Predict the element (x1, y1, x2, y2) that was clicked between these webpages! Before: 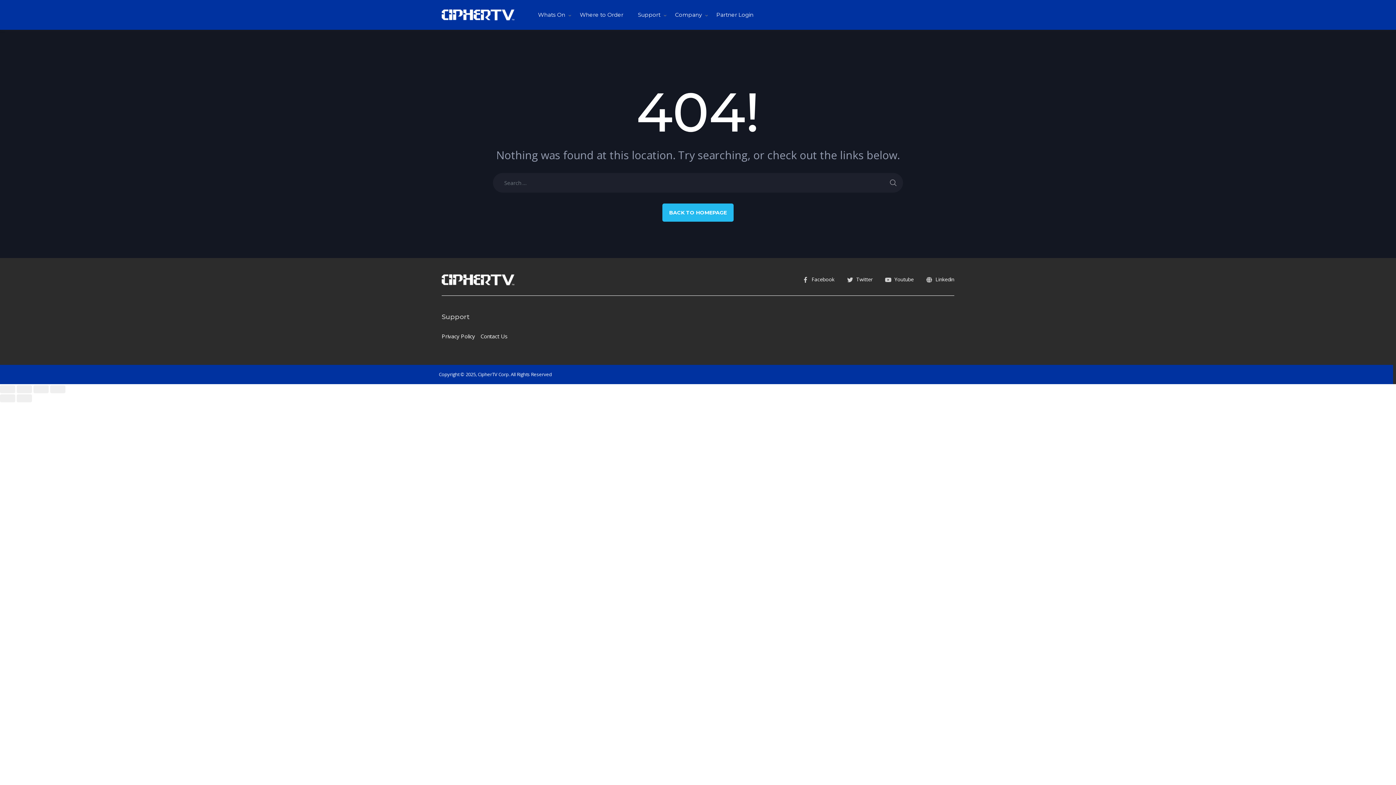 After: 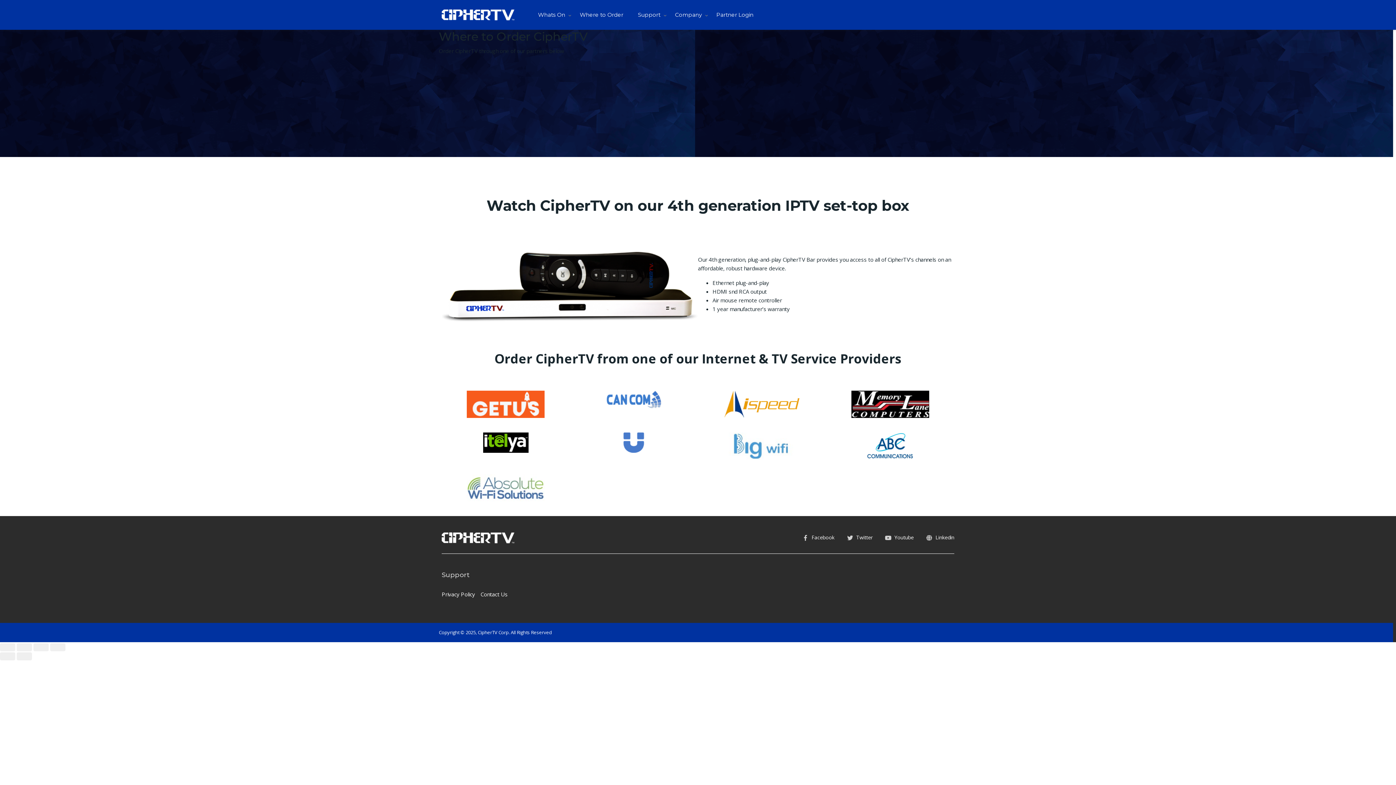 Action: label: Where to Order bbox: (572, 0, 630, 29)